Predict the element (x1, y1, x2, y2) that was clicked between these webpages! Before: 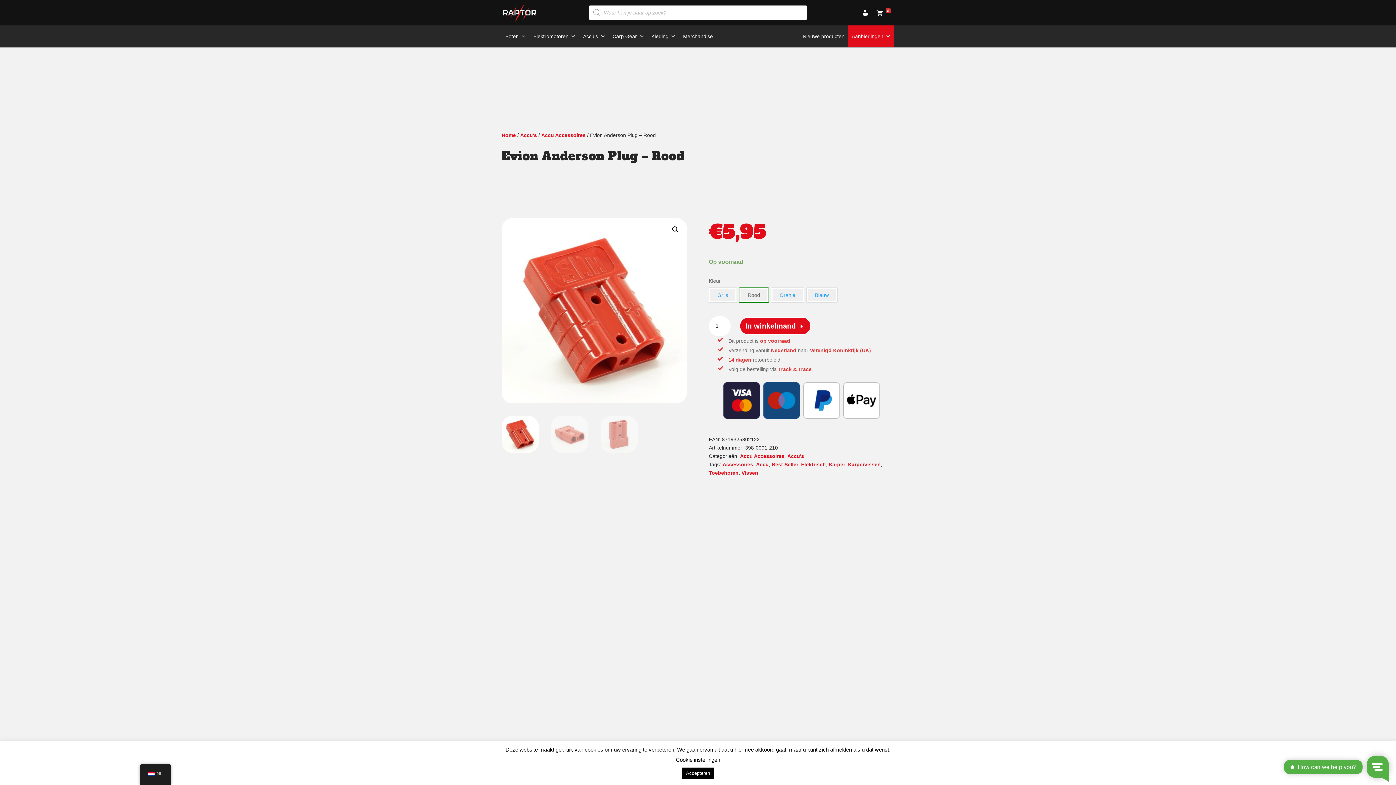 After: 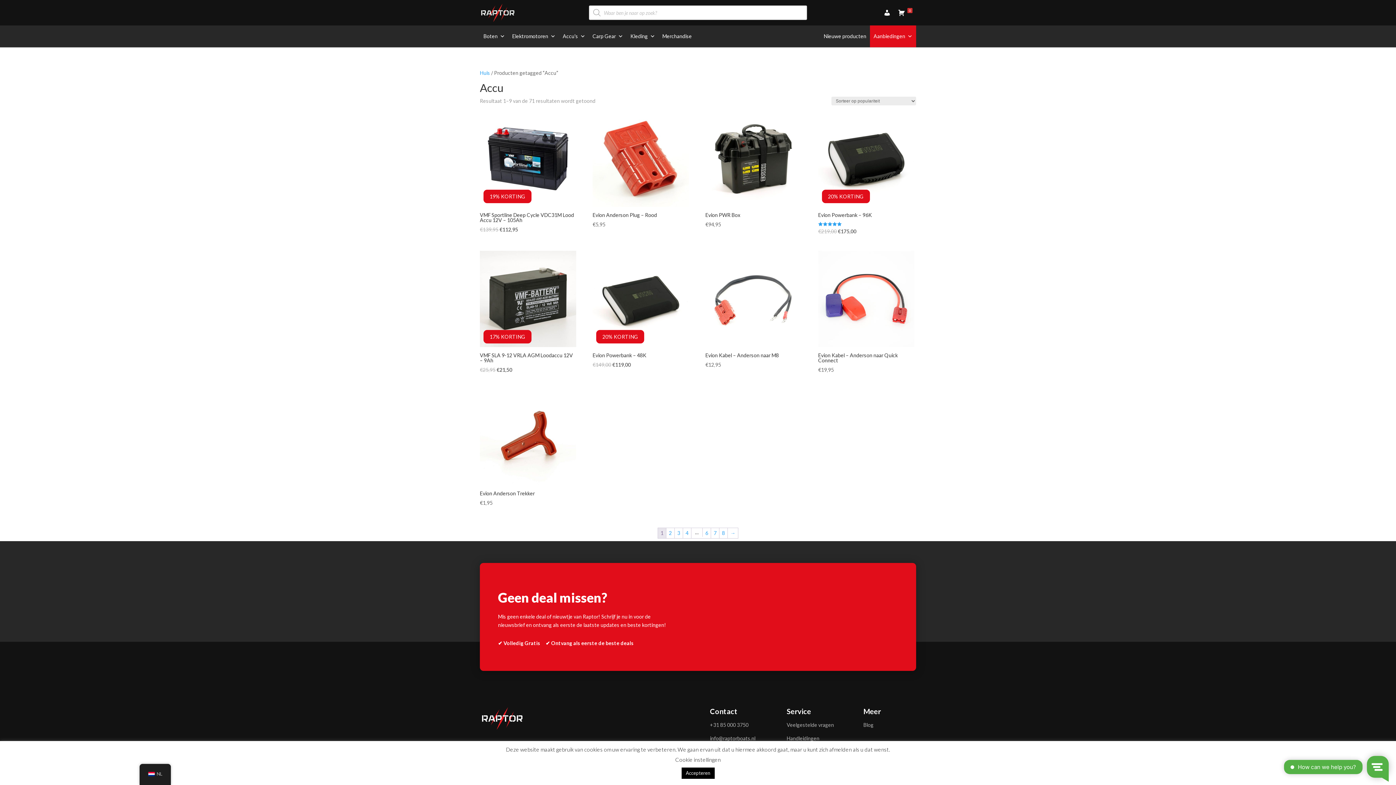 Action: label: Accu bbox: (756, 461, 768, 467)